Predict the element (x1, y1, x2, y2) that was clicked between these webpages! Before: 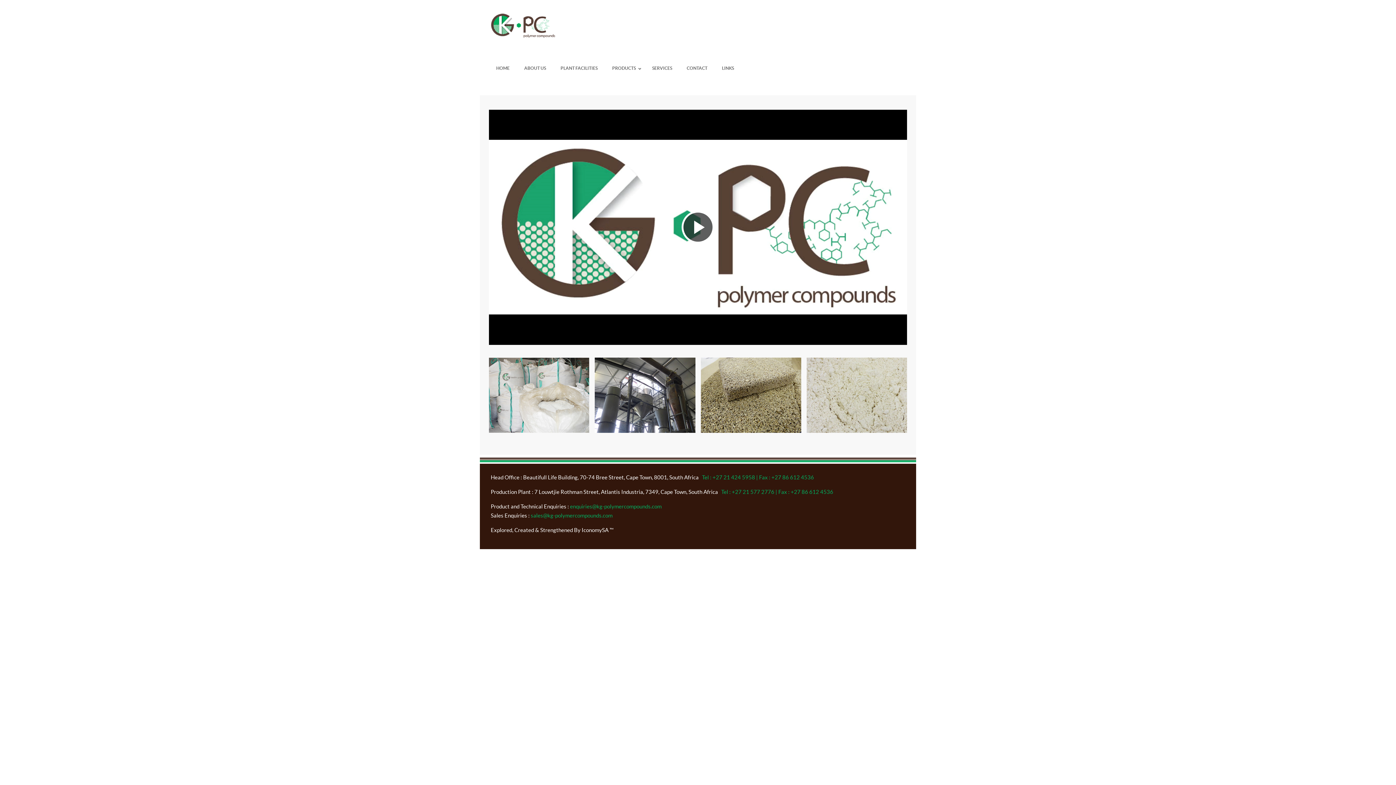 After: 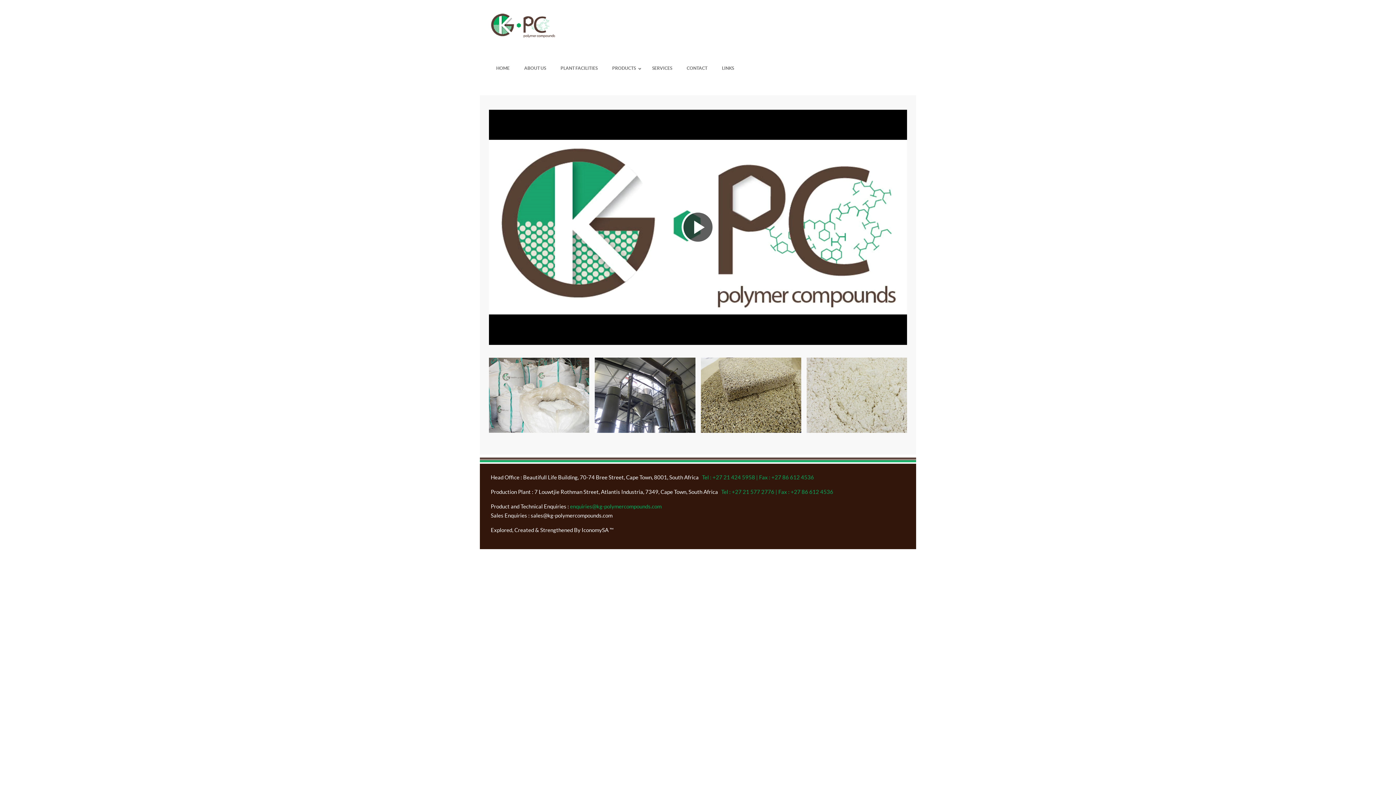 Action: bbox: (530, 512, 612, 518) label: sales@kg-polymercompounds.com